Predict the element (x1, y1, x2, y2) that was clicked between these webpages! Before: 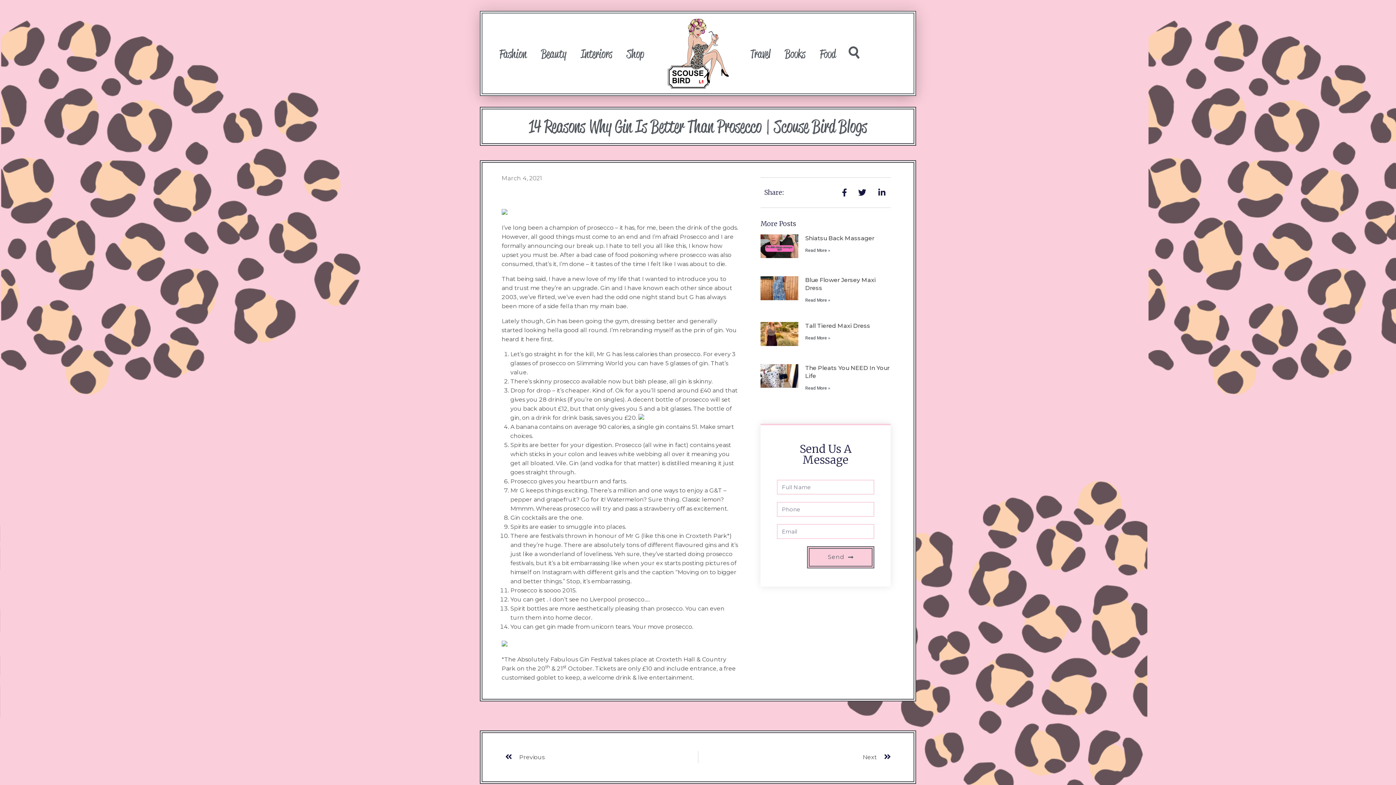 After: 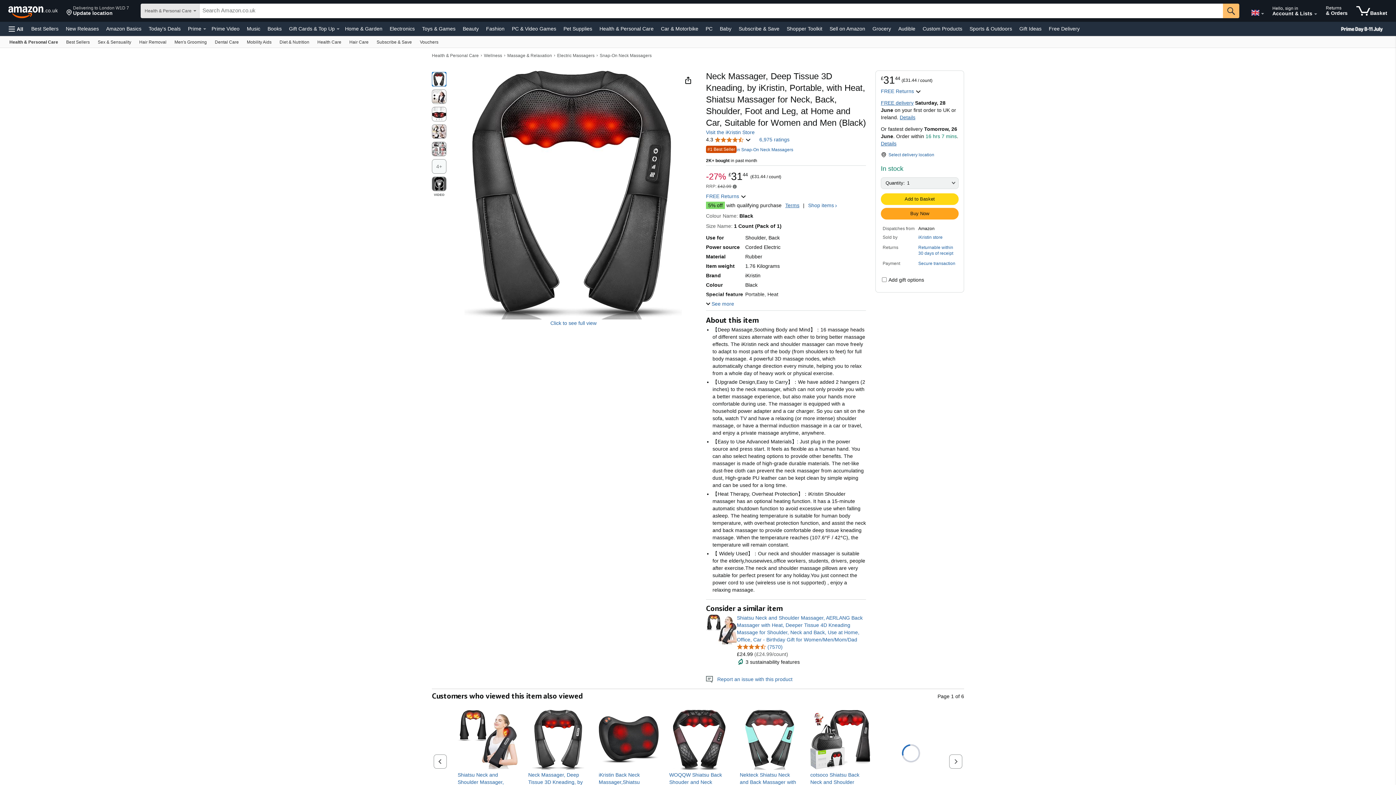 Action: label: Shiatsu Back Massager bbox: (805, 234, 874, 241)